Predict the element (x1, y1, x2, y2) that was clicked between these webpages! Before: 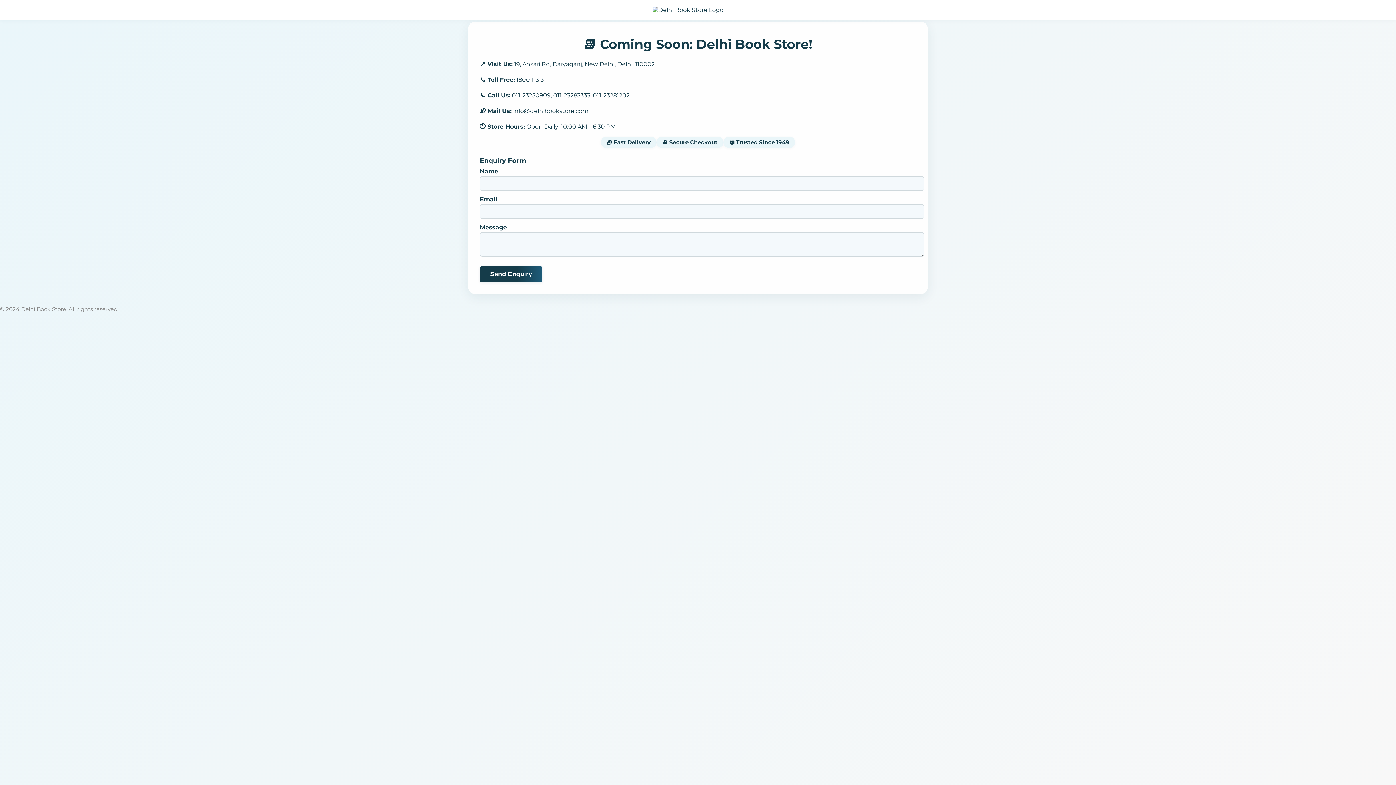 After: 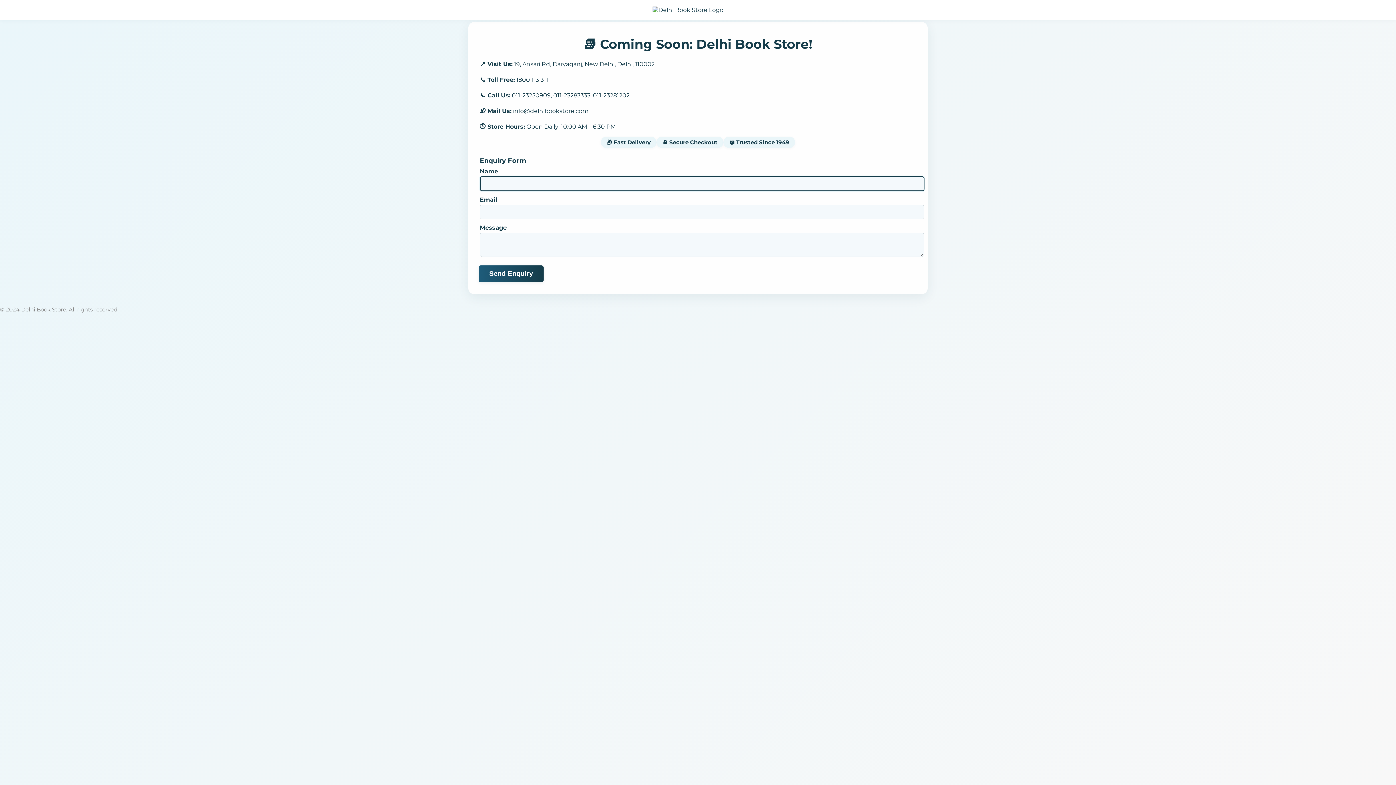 Action: label: Send Enquiry bbox: (480, 266, 542, 282)